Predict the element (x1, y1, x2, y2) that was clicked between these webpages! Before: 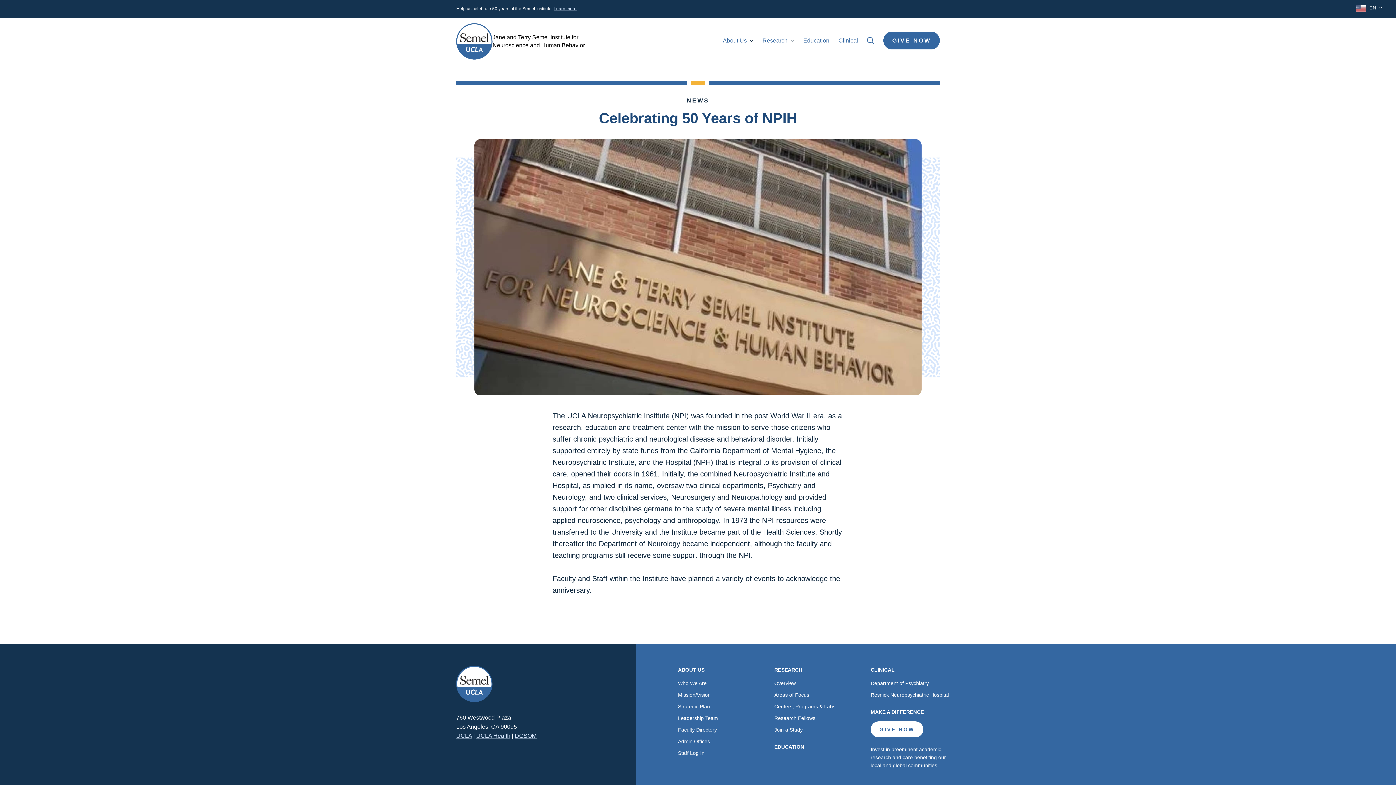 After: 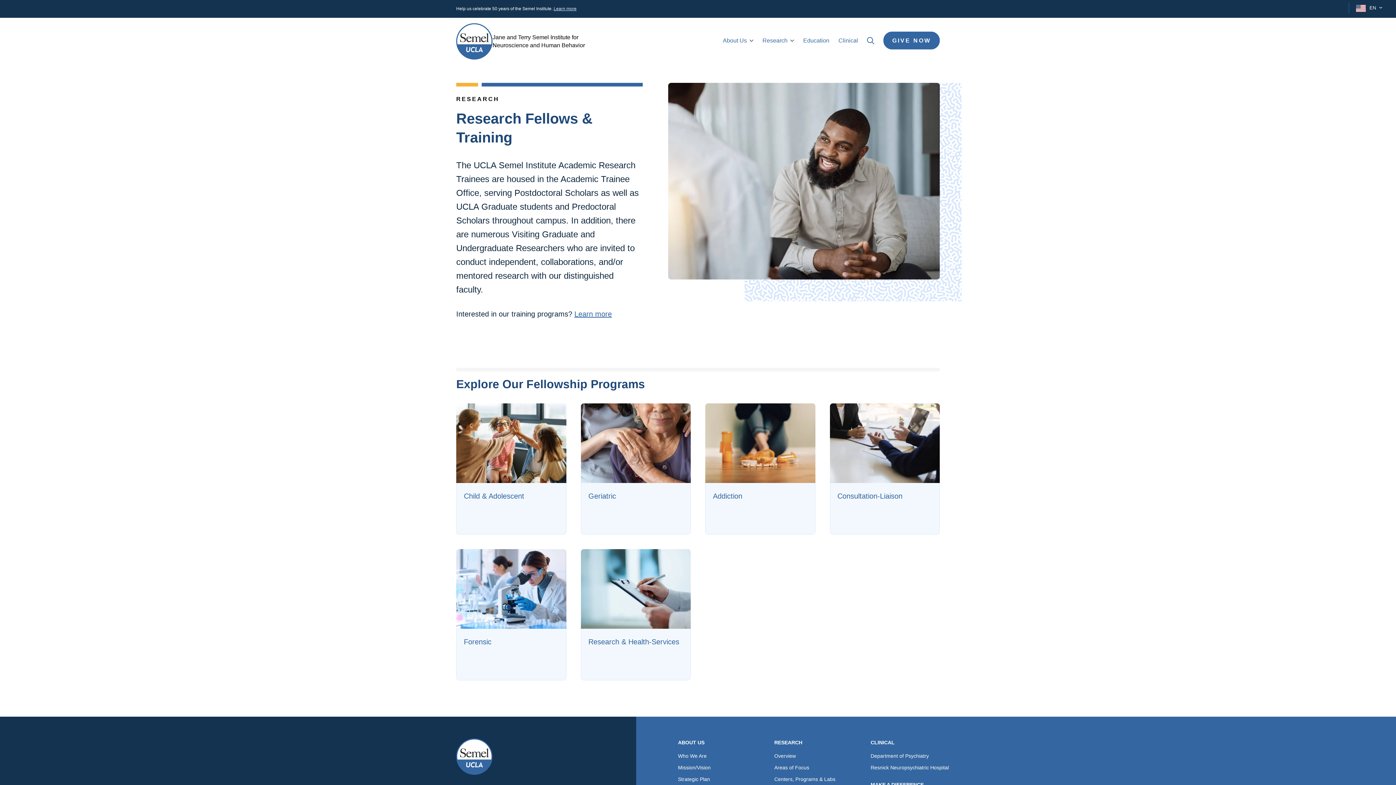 Action: bbox: (774, 714, 856, 722) label: Research Fellows